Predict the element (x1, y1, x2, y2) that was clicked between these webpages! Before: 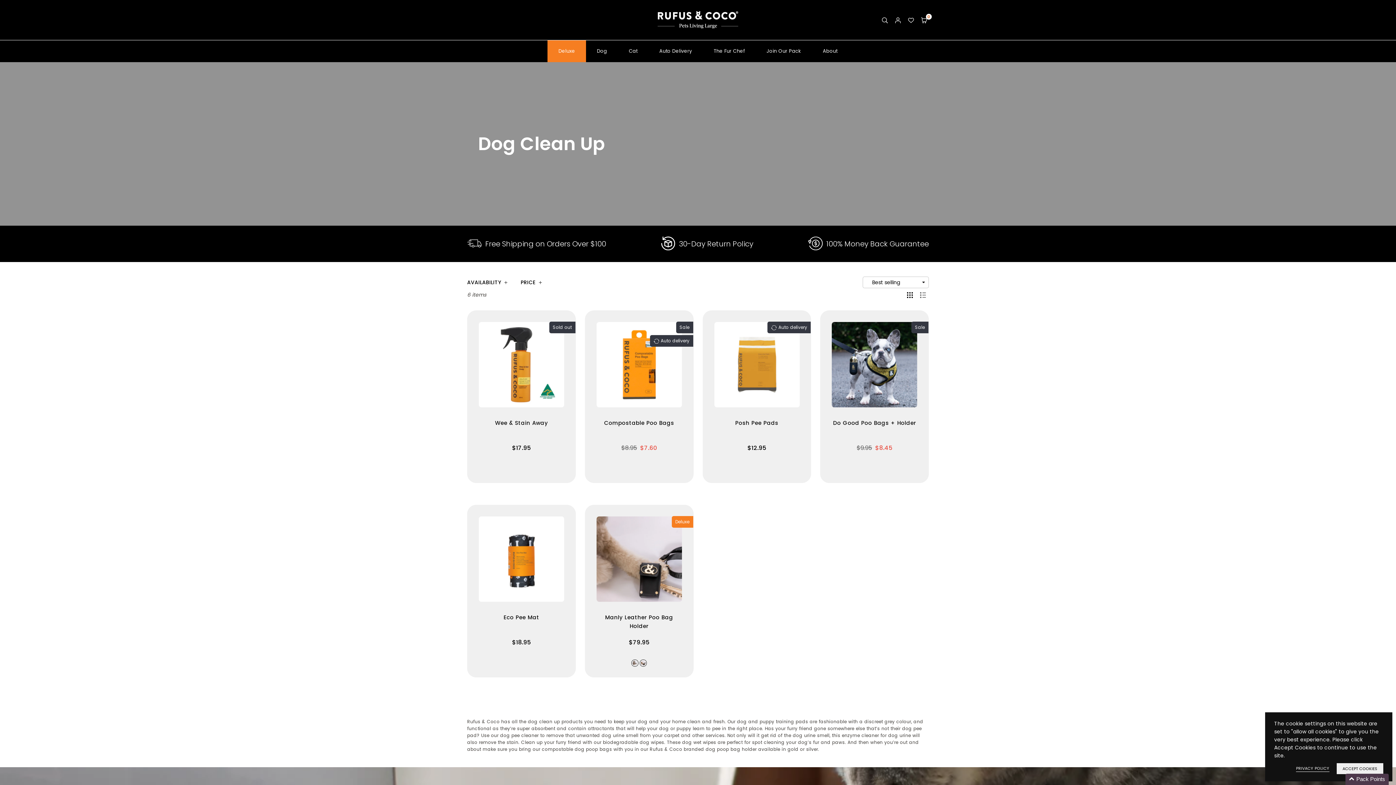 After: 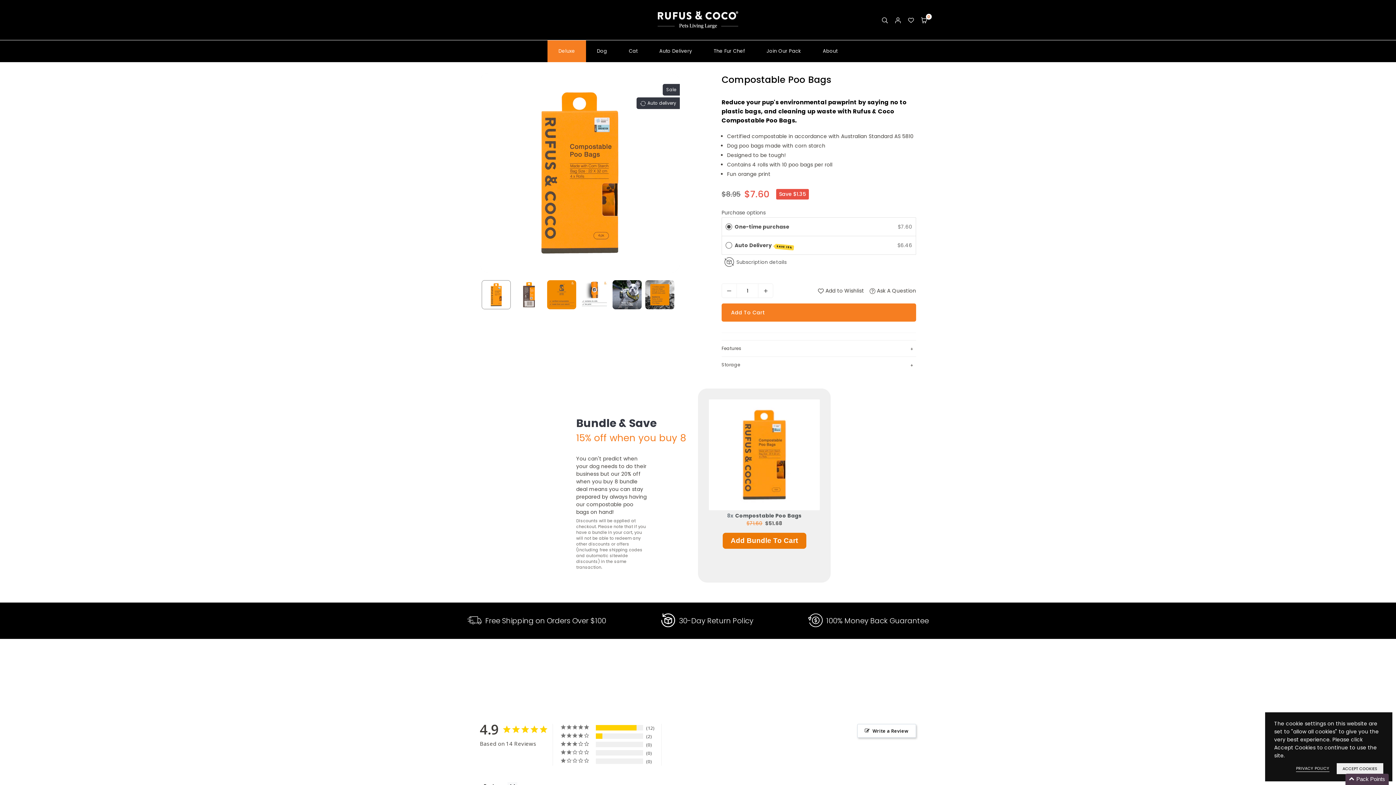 Action: label: Compostable Poo Bags bbox: (592, 318, 686, 411)